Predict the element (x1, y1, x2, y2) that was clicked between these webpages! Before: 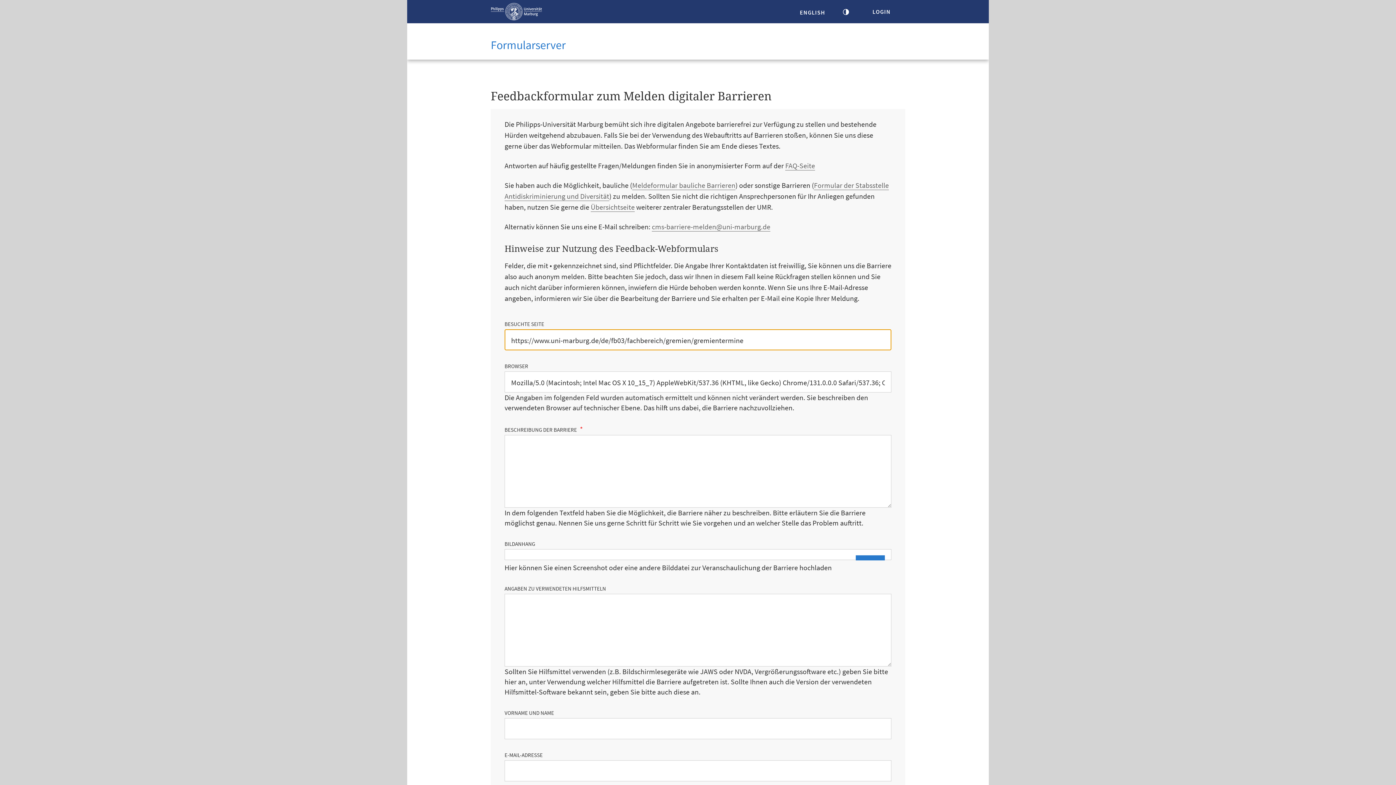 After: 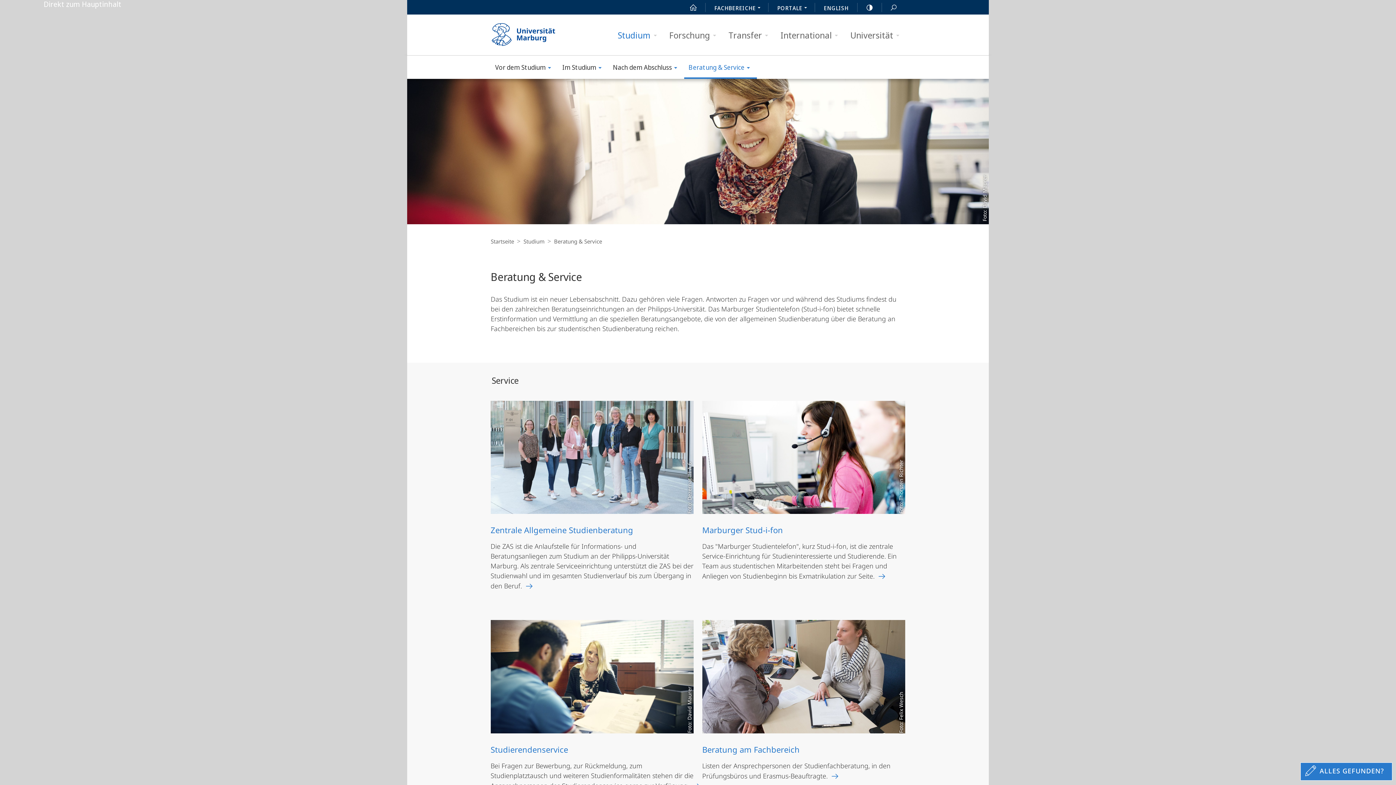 Action: label: Übersichtseite bbox: (590, 202, 634, 212)